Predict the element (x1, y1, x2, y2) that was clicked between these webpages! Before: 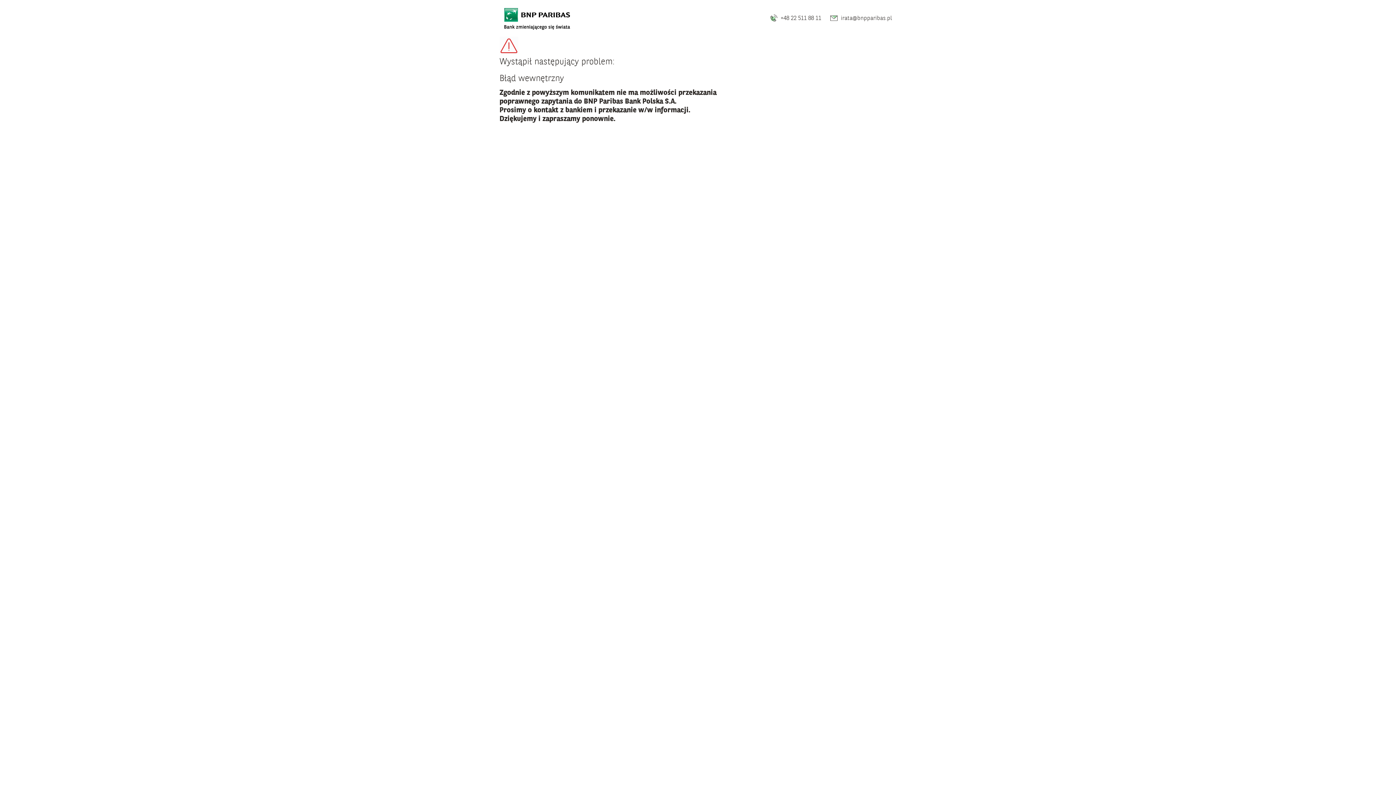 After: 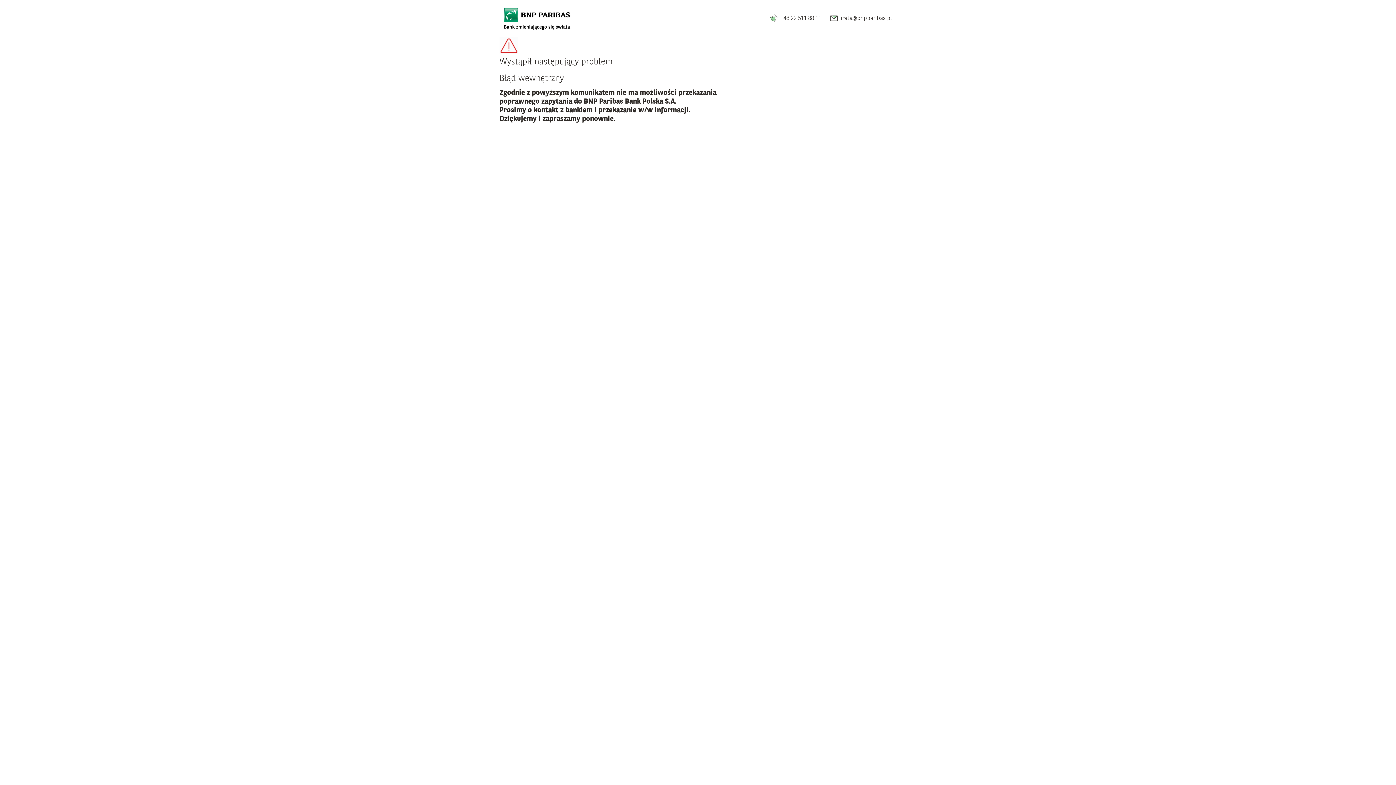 Action: bbox: (501, 2, 573, 33)